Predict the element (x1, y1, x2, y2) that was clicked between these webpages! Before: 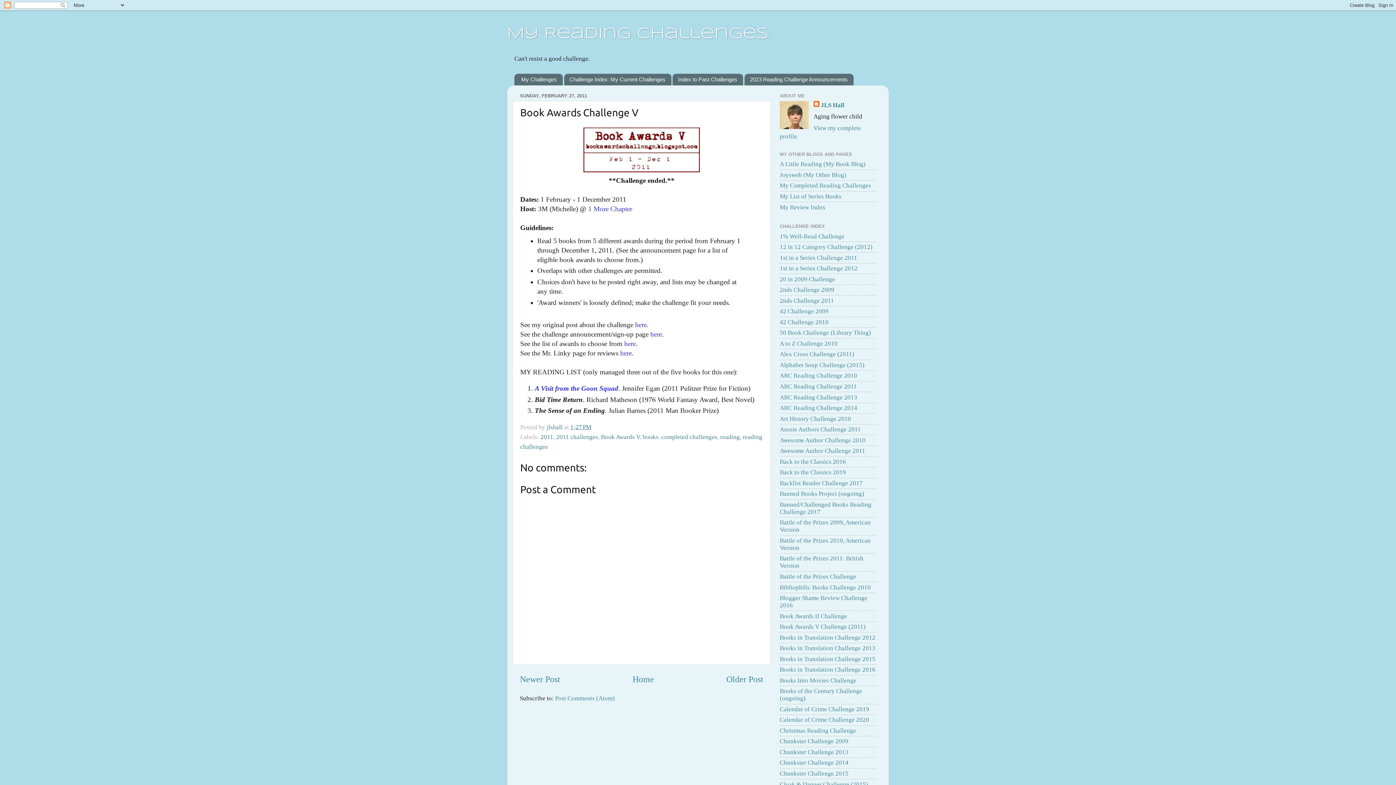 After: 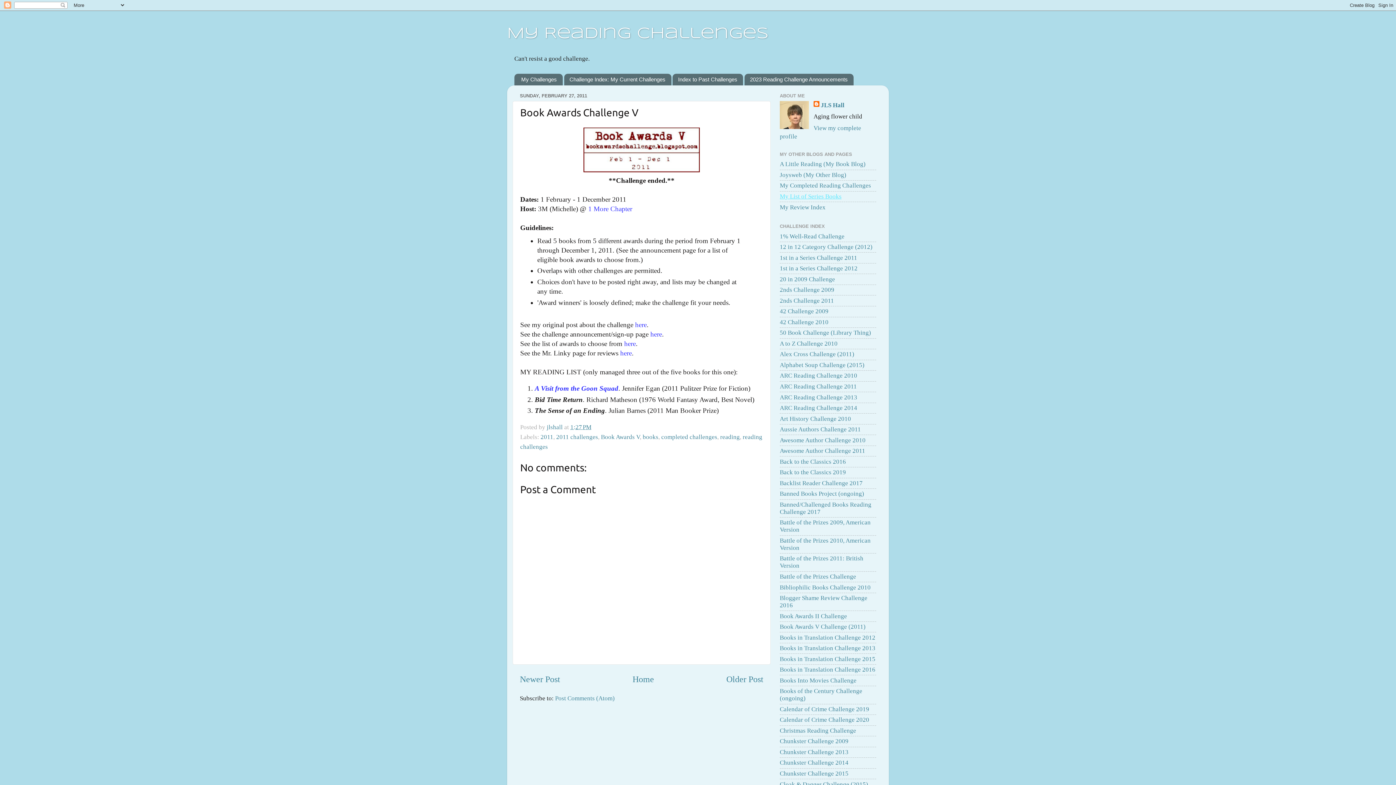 Action: label: My List of Series Books bbox: (780, 193, 841, 200)